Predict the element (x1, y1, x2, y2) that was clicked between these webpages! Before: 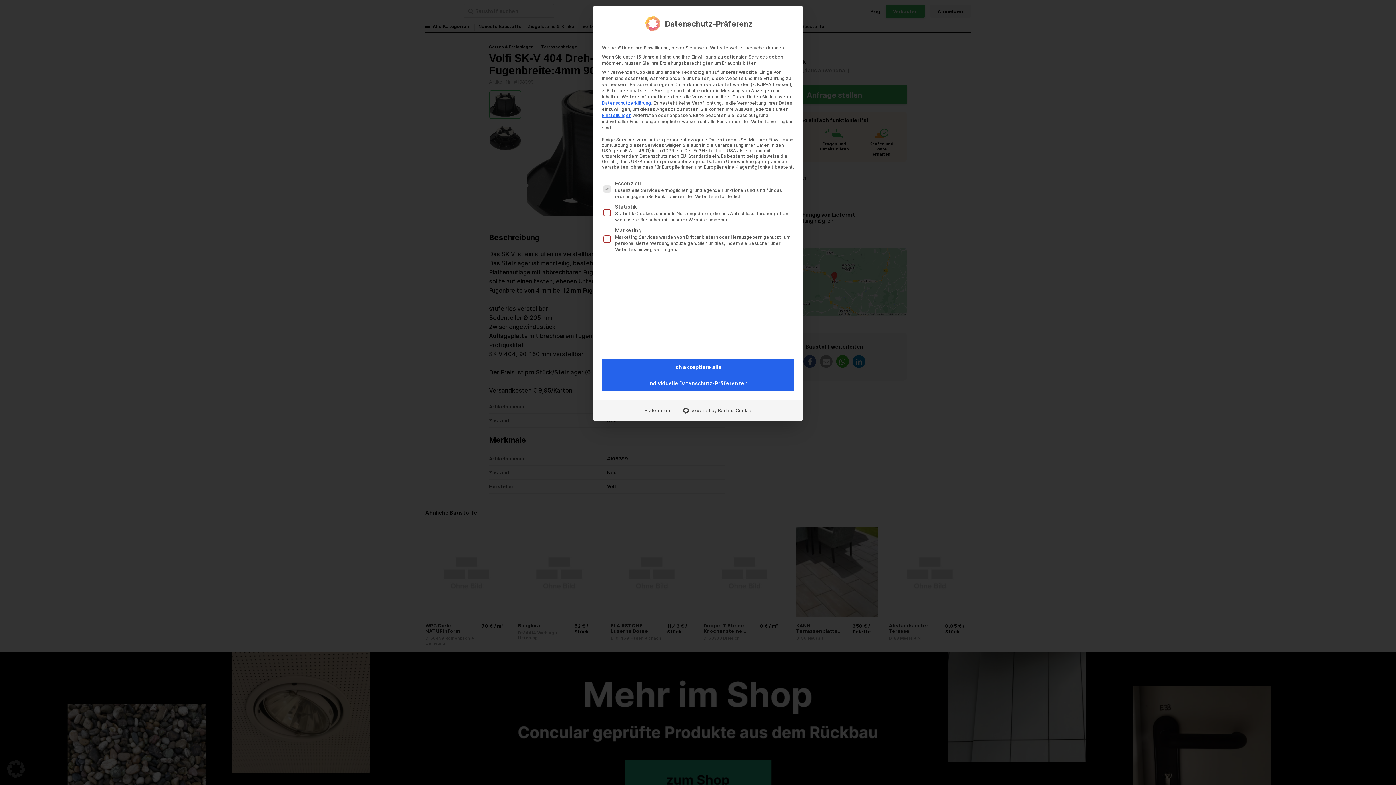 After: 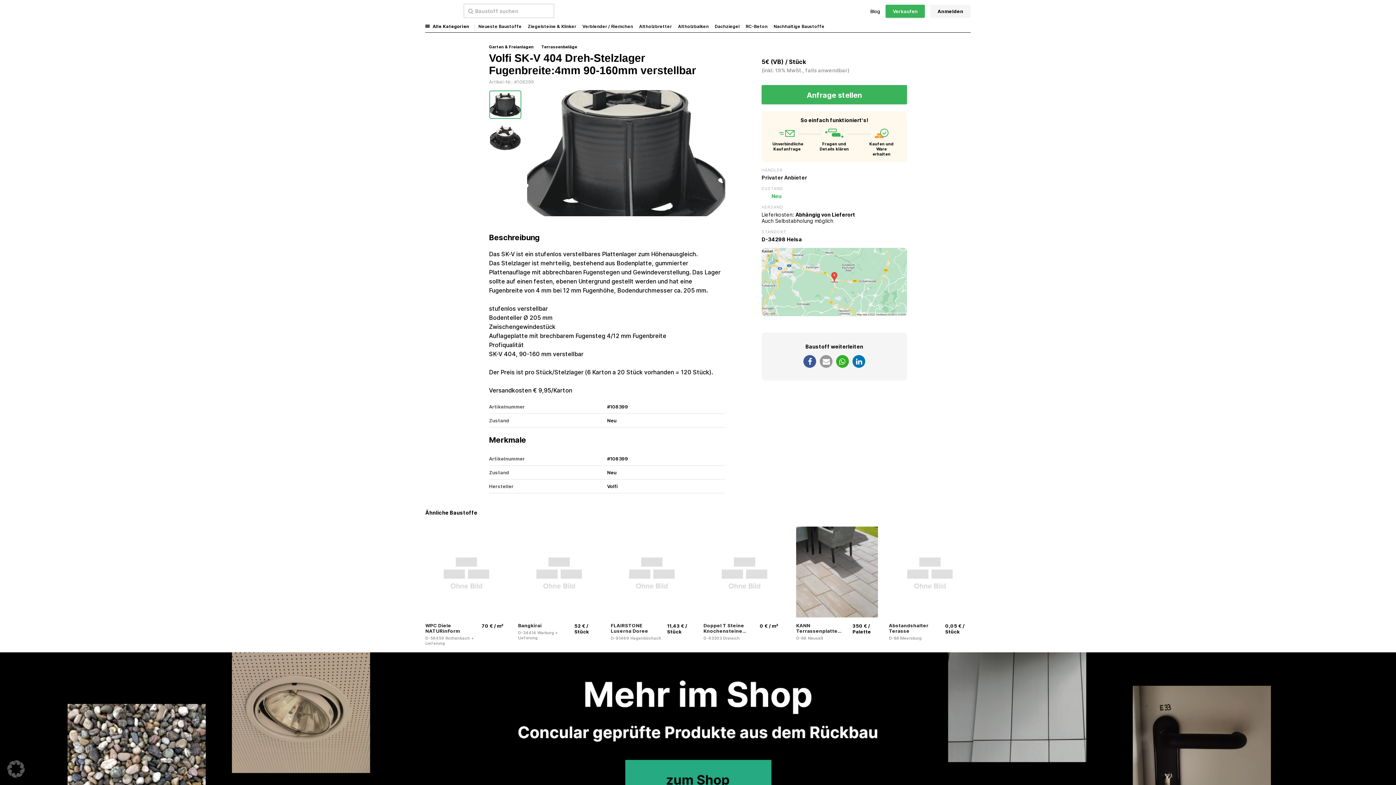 Action: bbox: (602, 358, 794, 375) label: Ich akzeptiere alle